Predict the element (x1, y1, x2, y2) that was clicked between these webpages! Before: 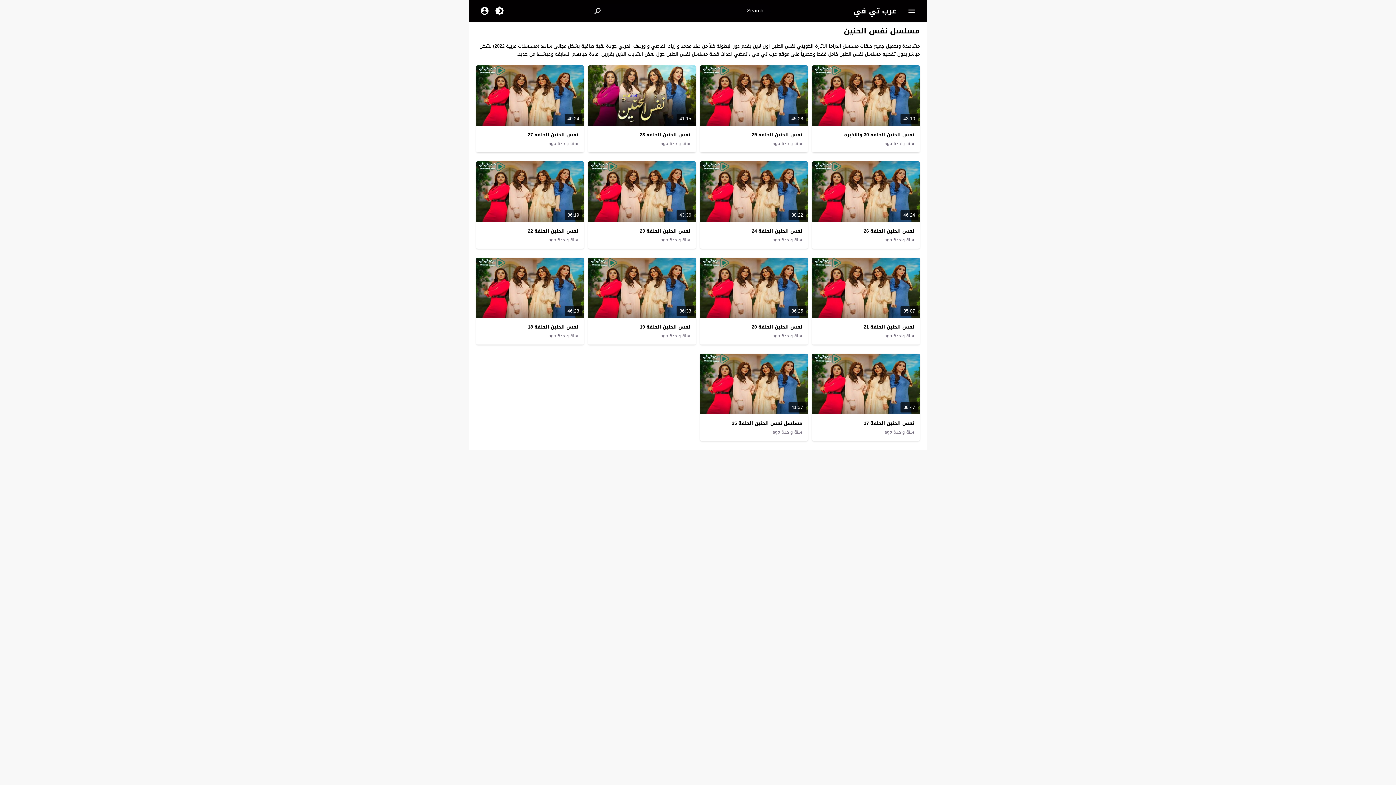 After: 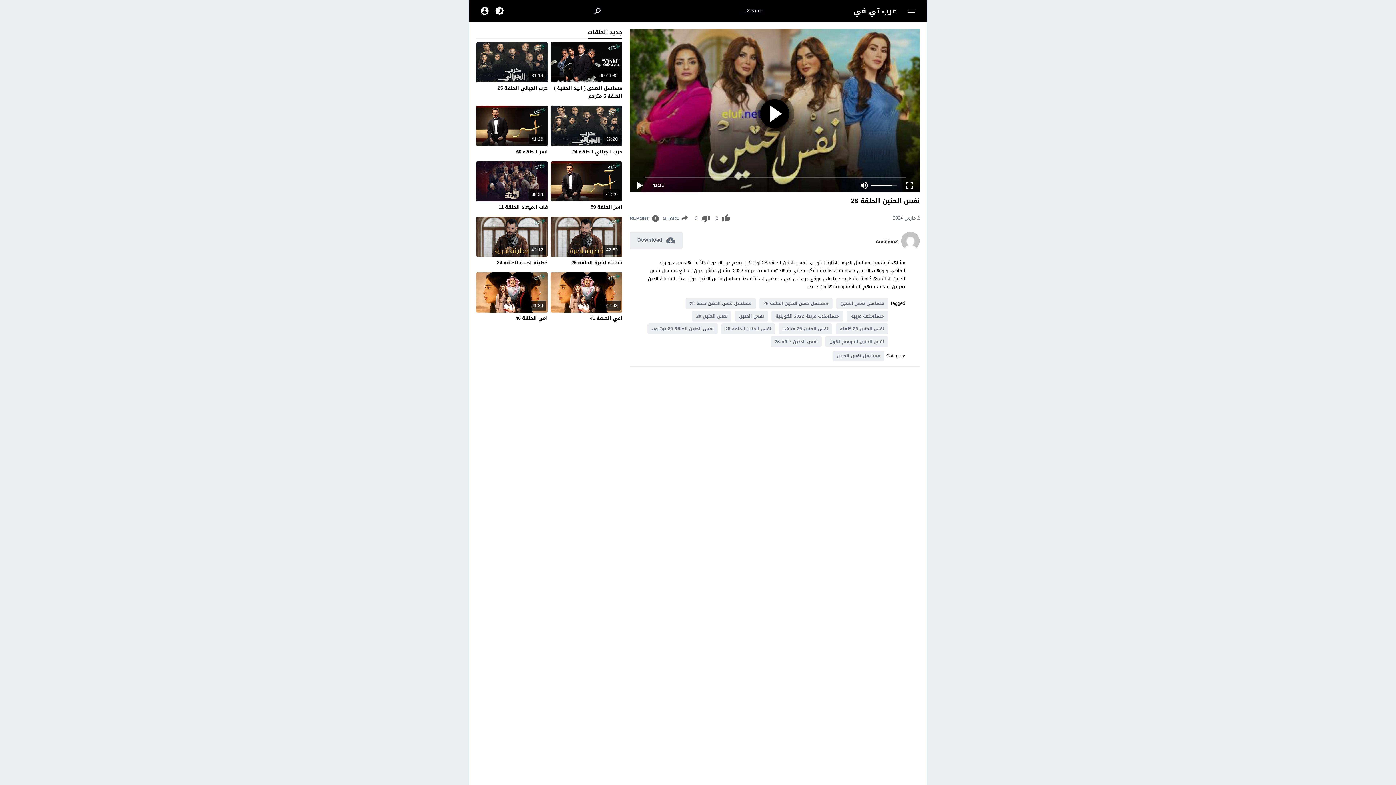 Action: label: نفس الحنين الحلقة 28 bbox: (639, 130, 690, 139)